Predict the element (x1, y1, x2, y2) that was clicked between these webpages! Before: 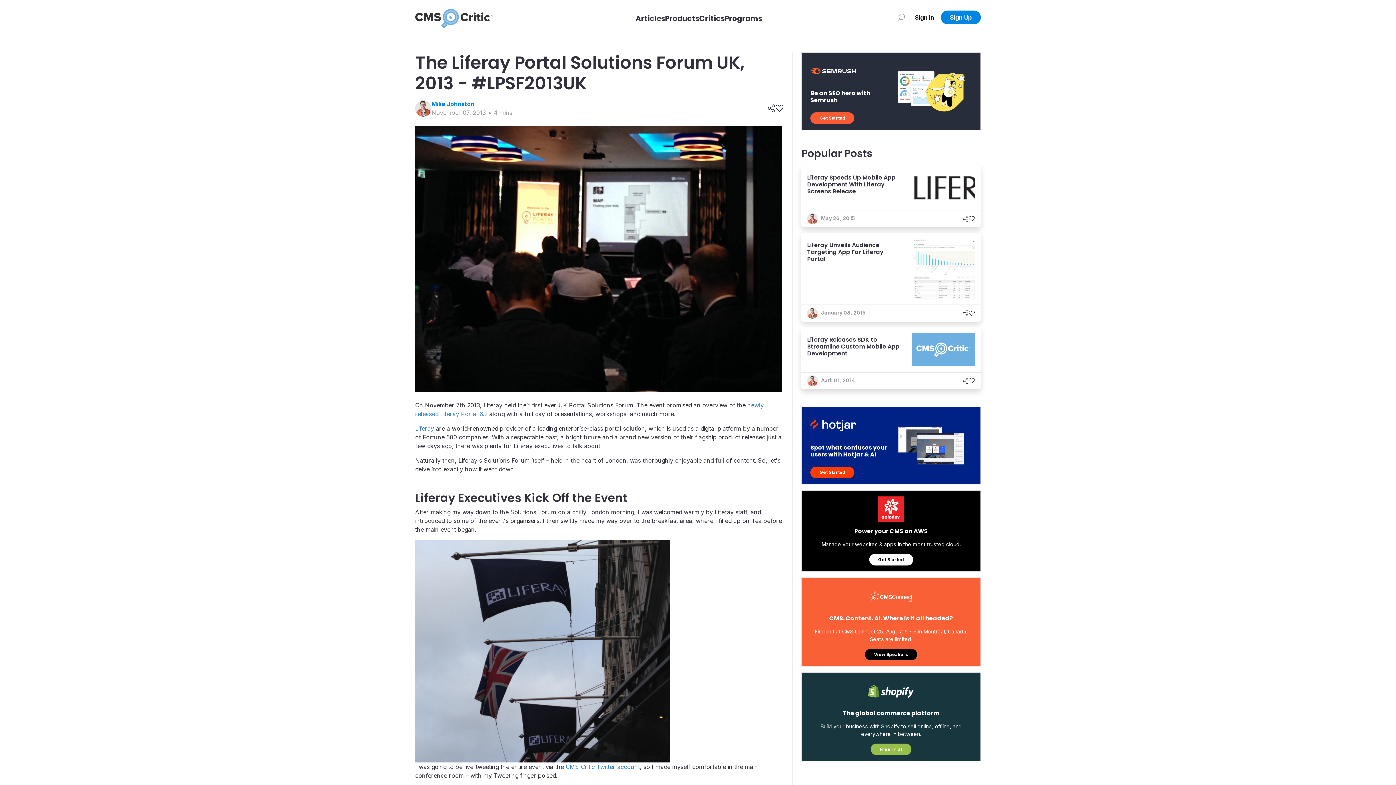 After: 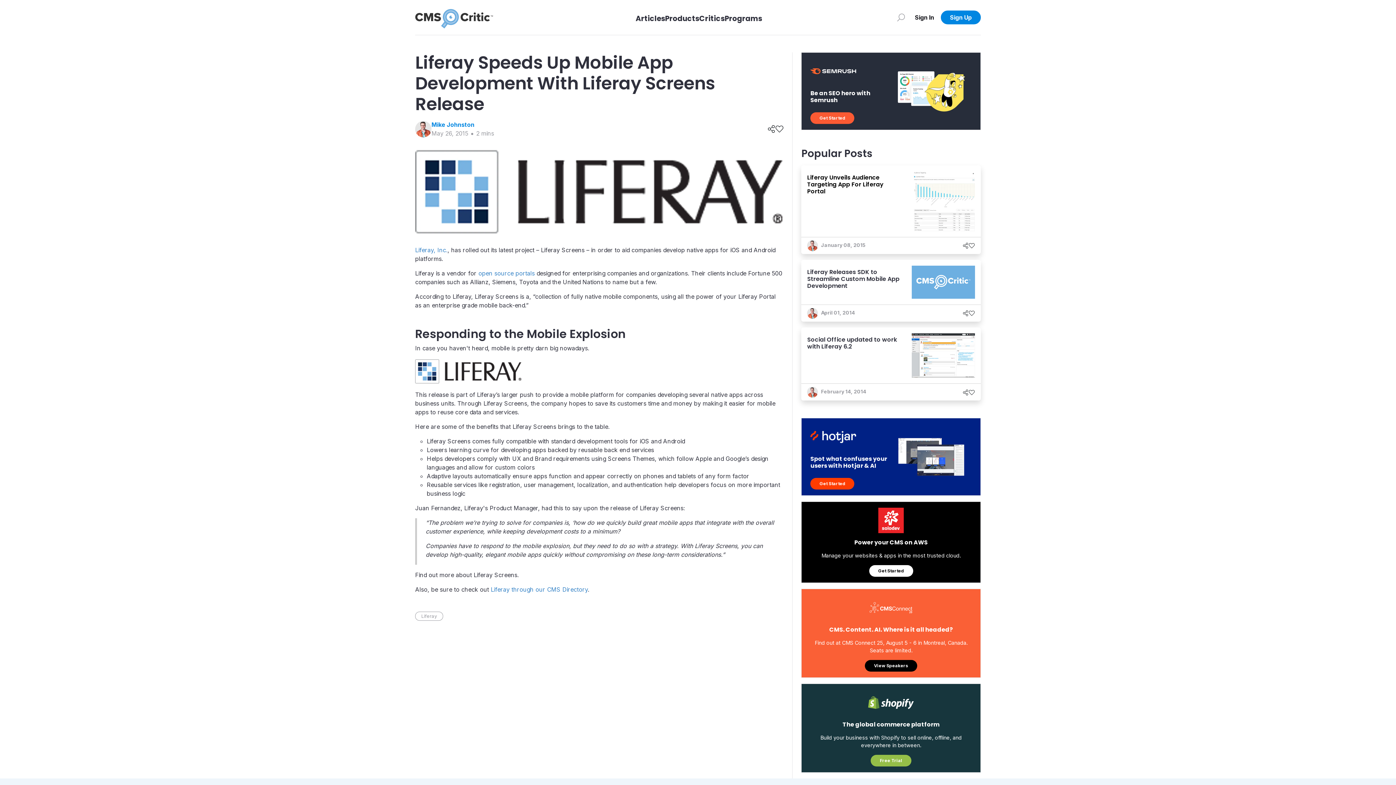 Action: bbox: (807, 173, 895, 195) label: Liferay Speeds Up Mobile App Development With Liferay Screens Release